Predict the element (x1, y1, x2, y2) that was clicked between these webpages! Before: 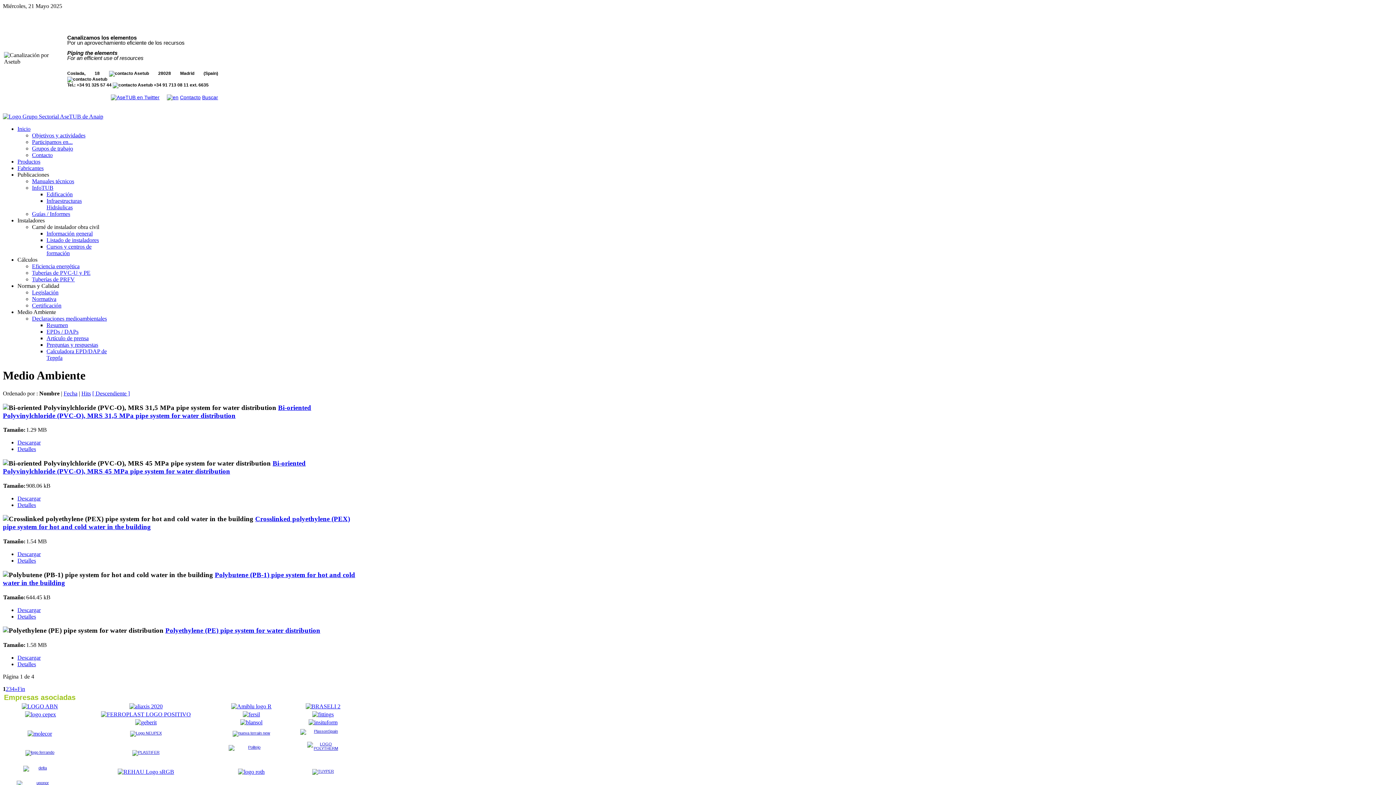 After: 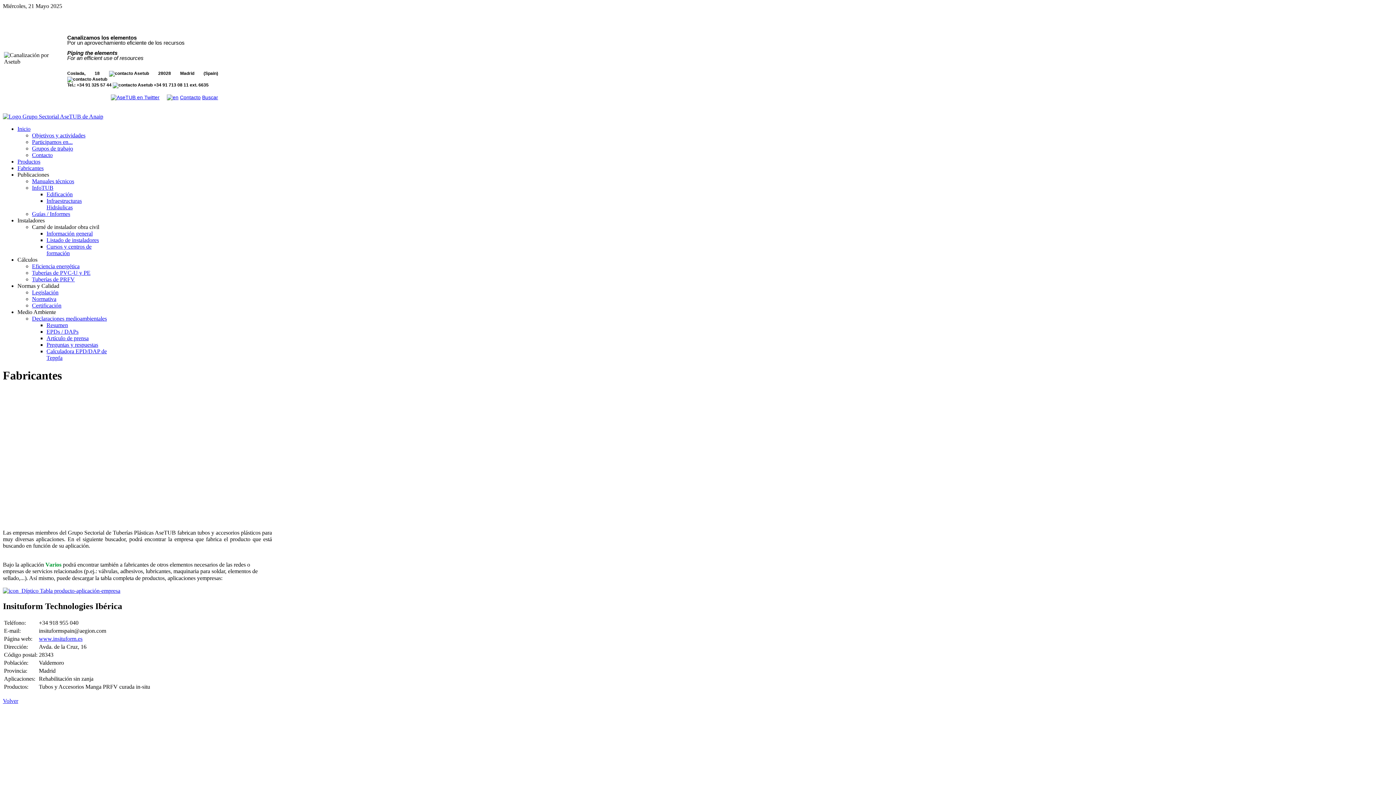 Action: bbox: (308, 719, 337, 725)